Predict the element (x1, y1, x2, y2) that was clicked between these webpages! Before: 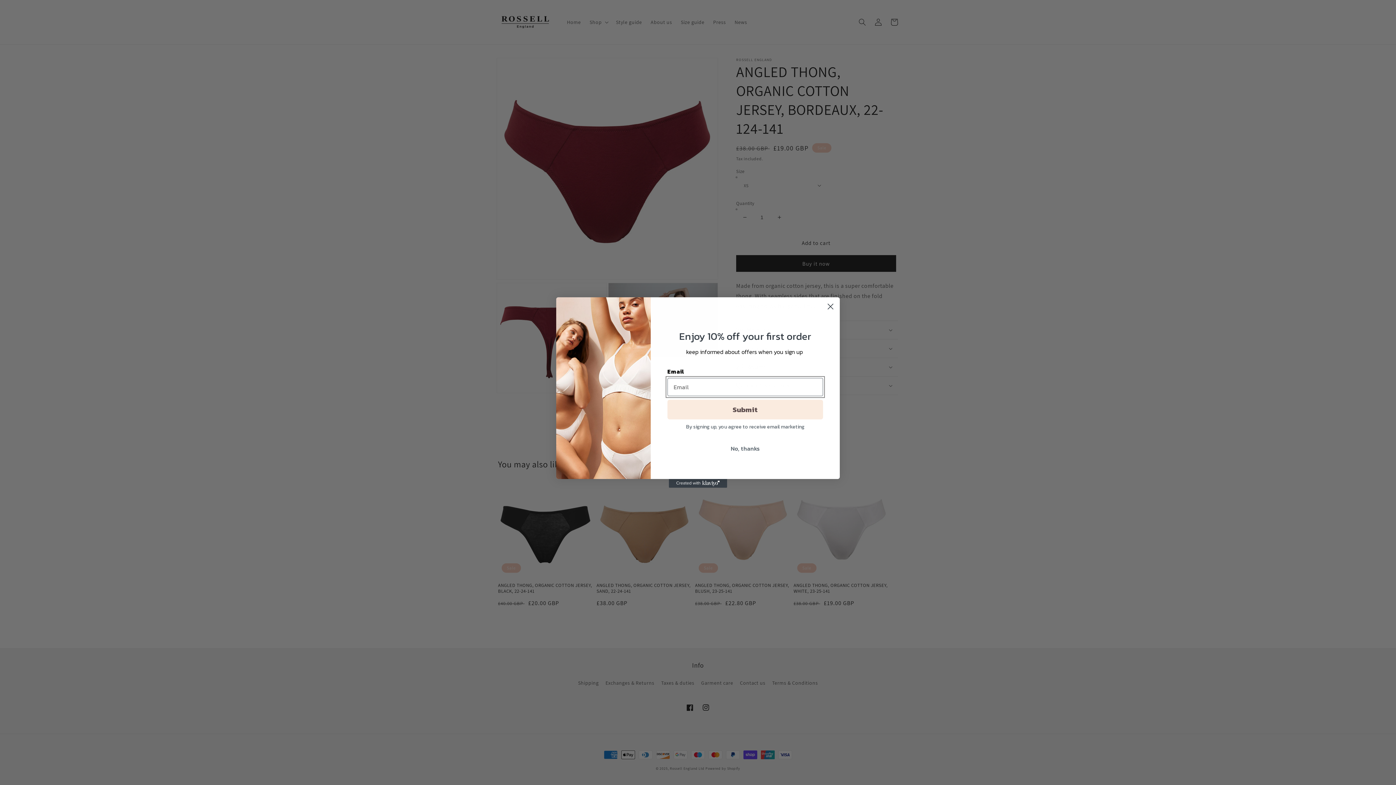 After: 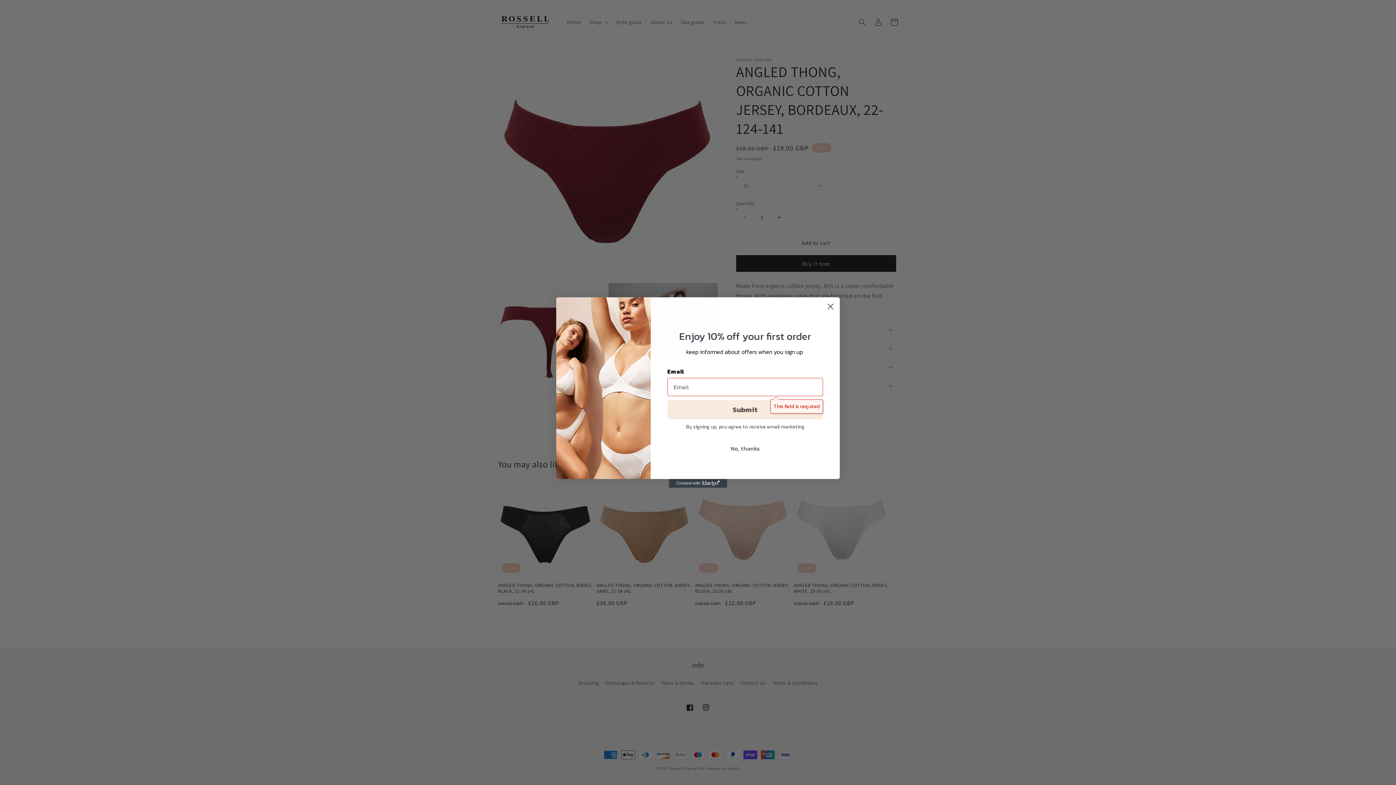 Action: bbox: (667, 399, 823, 419) label: Submit